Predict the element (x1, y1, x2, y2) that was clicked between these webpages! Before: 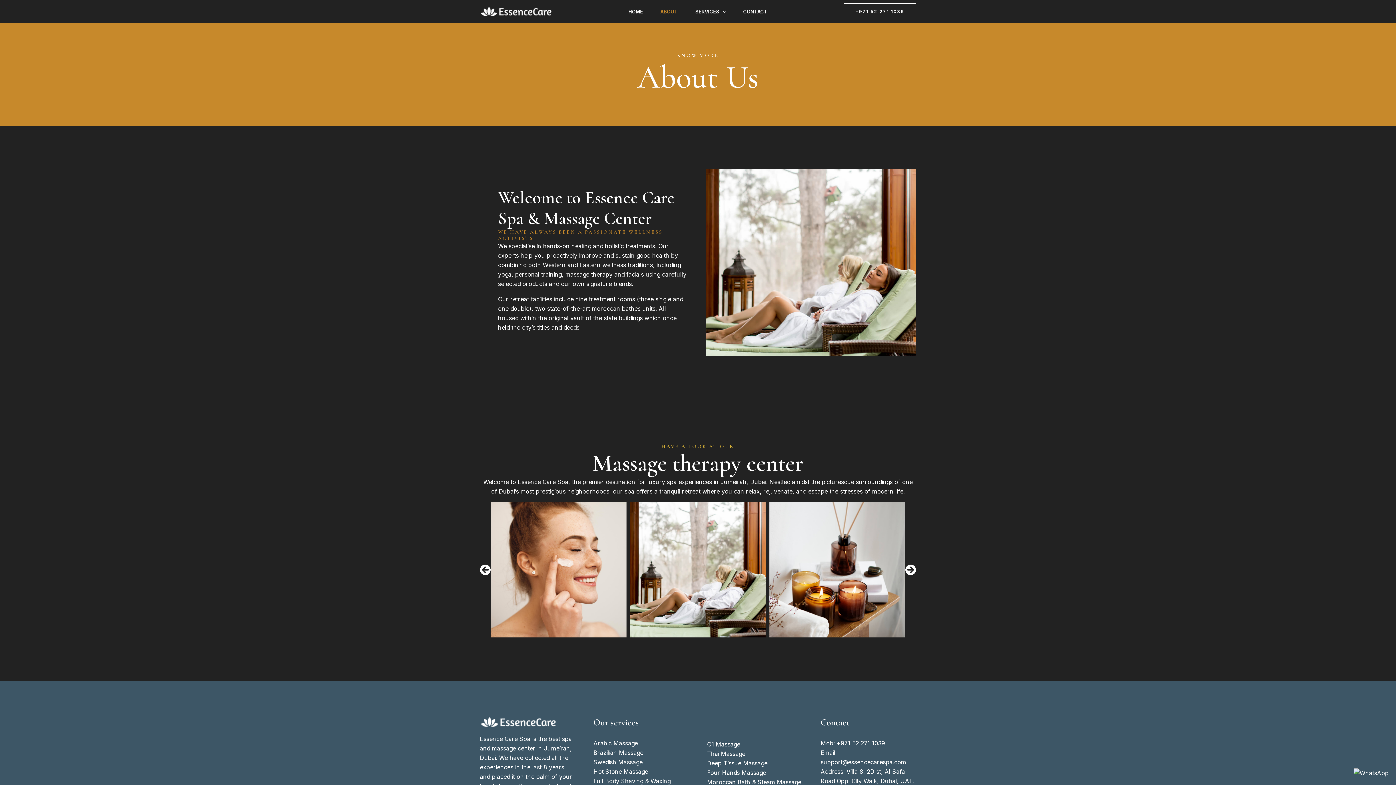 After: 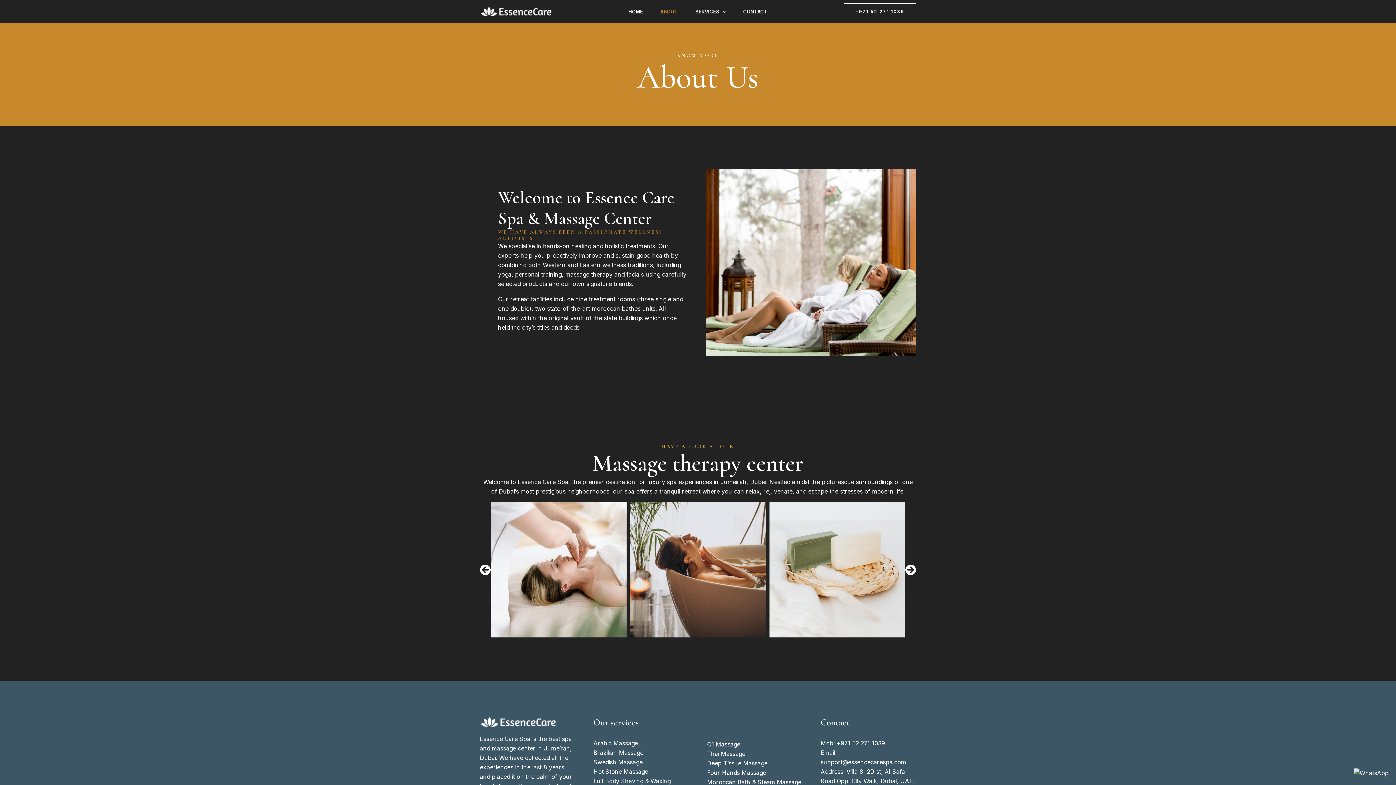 Action: label: Four Hands Massage bbox: (707, 769, 766, 776)